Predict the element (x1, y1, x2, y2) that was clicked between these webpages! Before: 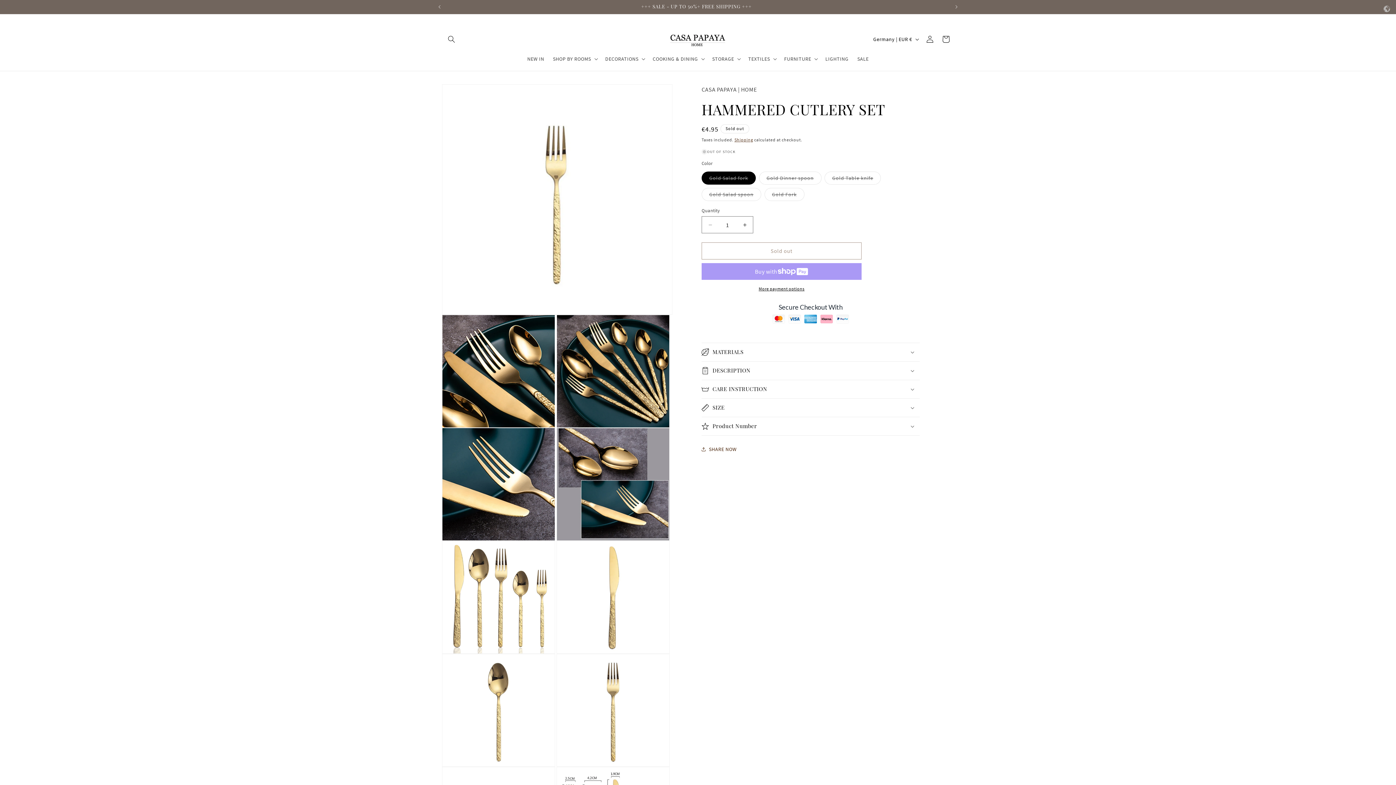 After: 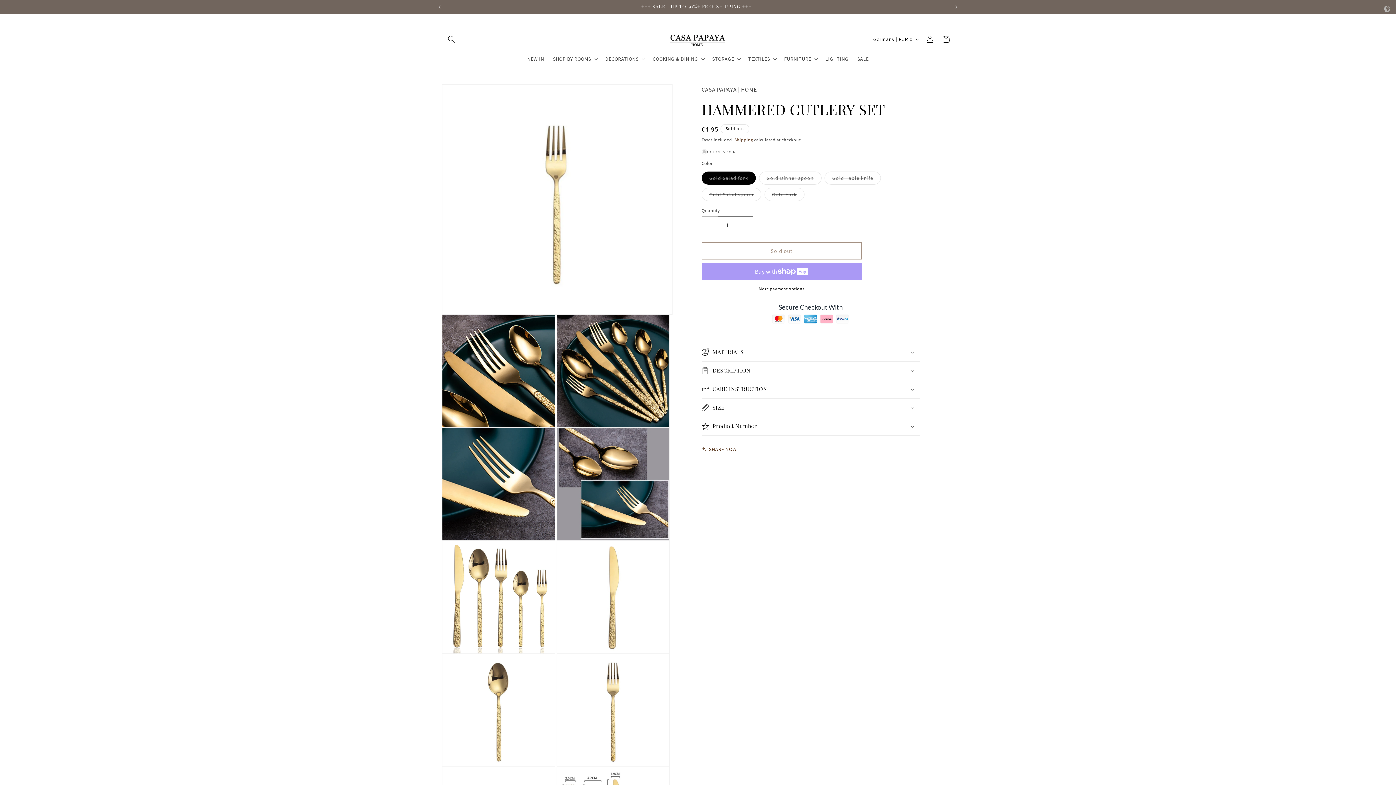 Action: bbox: (702, 216, 718, 233) label: Decrease quantity for HAMMERED CUTLERY SET